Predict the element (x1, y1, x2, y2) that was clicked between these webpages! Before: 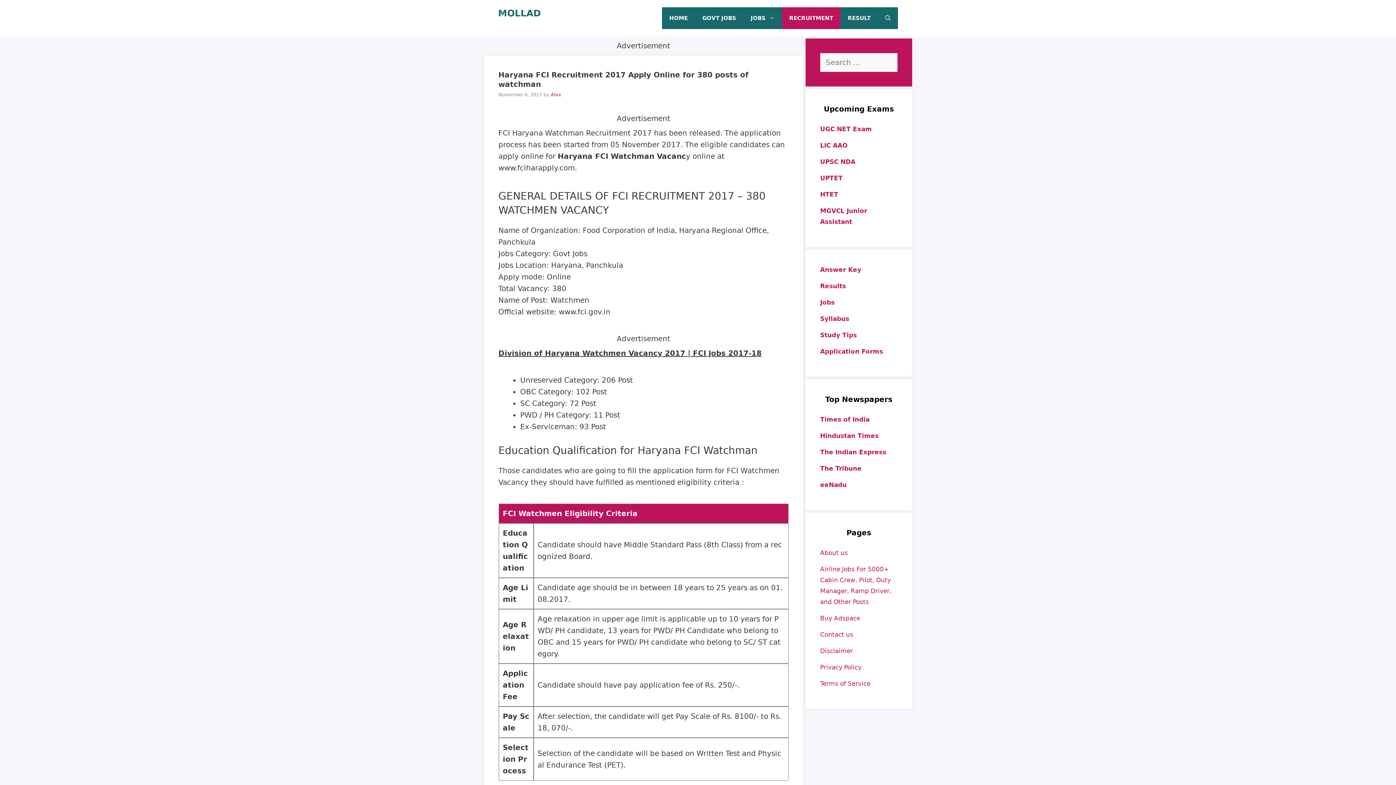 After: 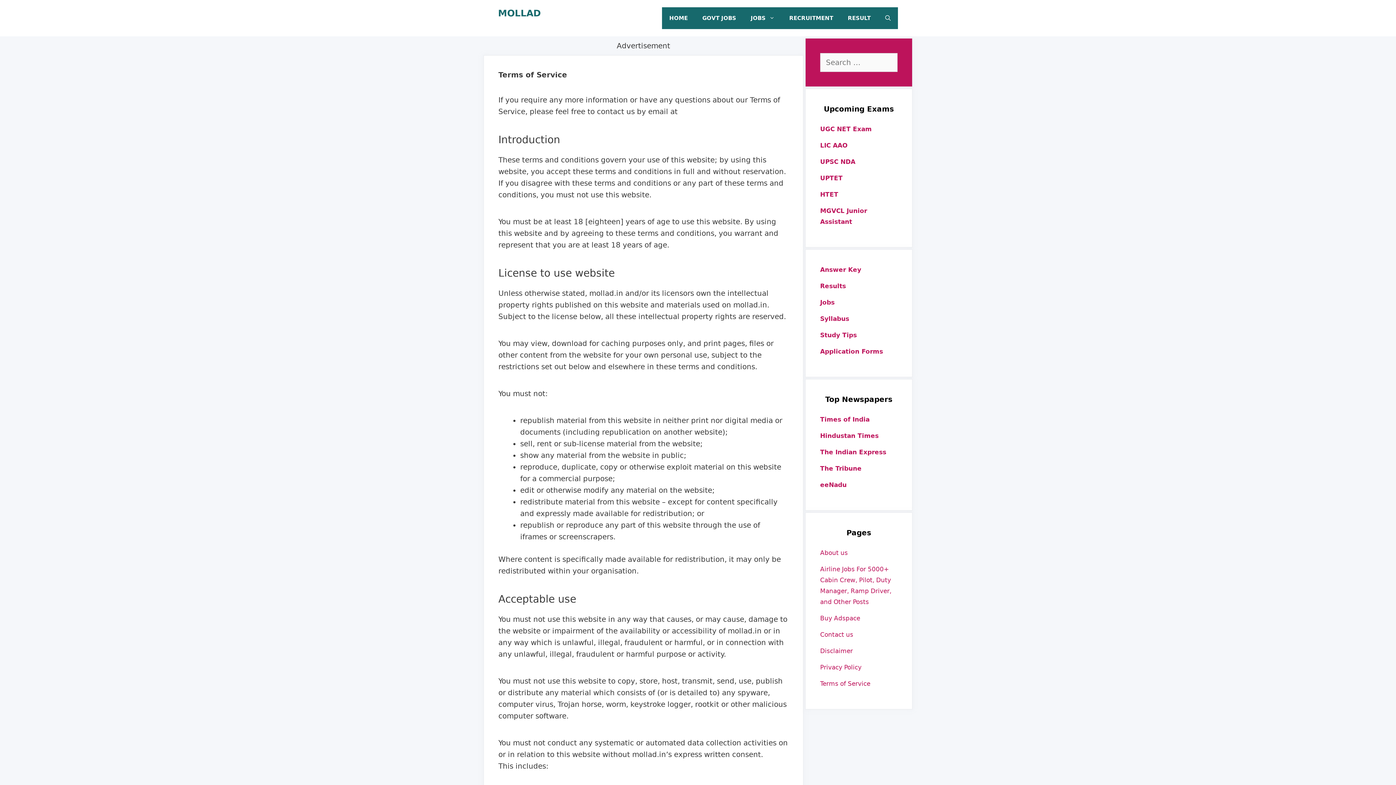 Action: bbox: (820, 680, 870, 687) label: Terms of Service